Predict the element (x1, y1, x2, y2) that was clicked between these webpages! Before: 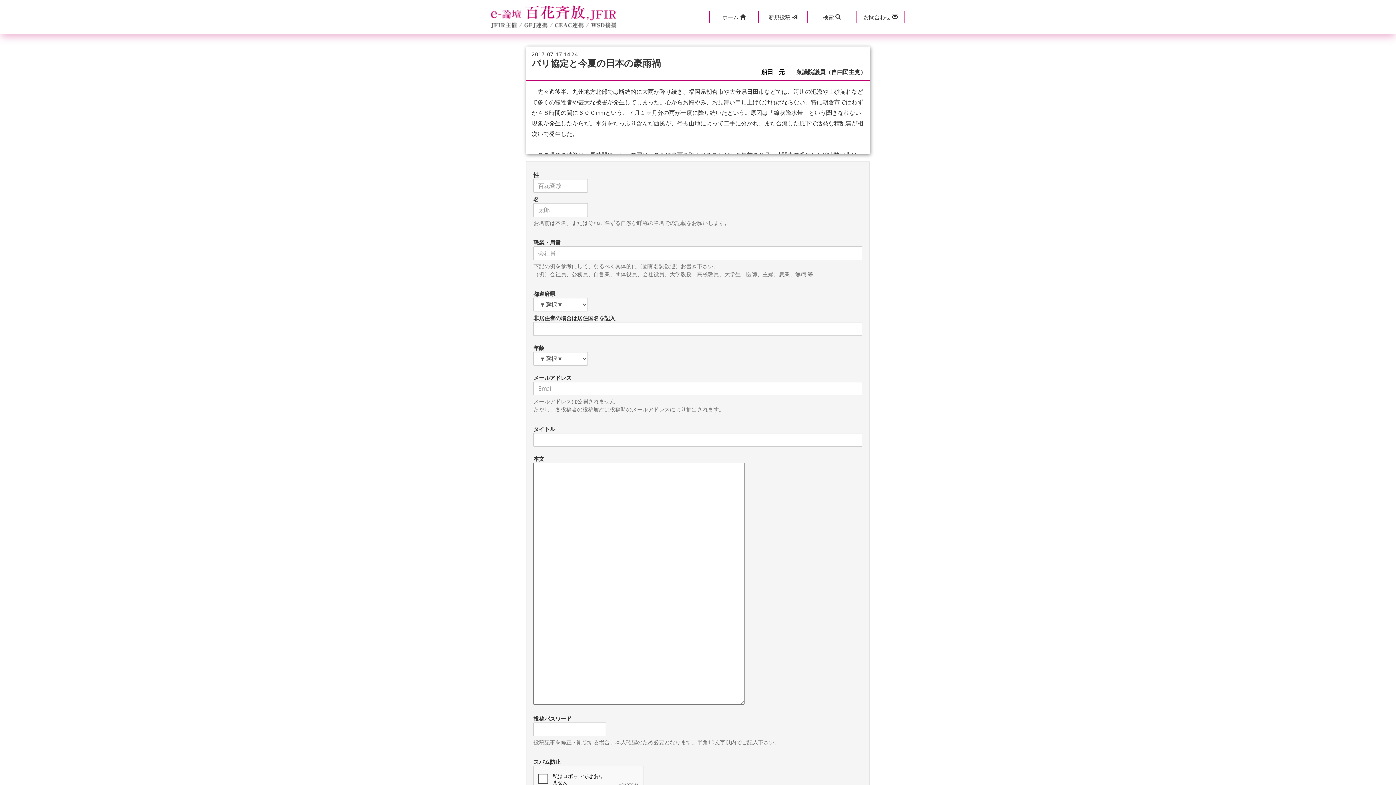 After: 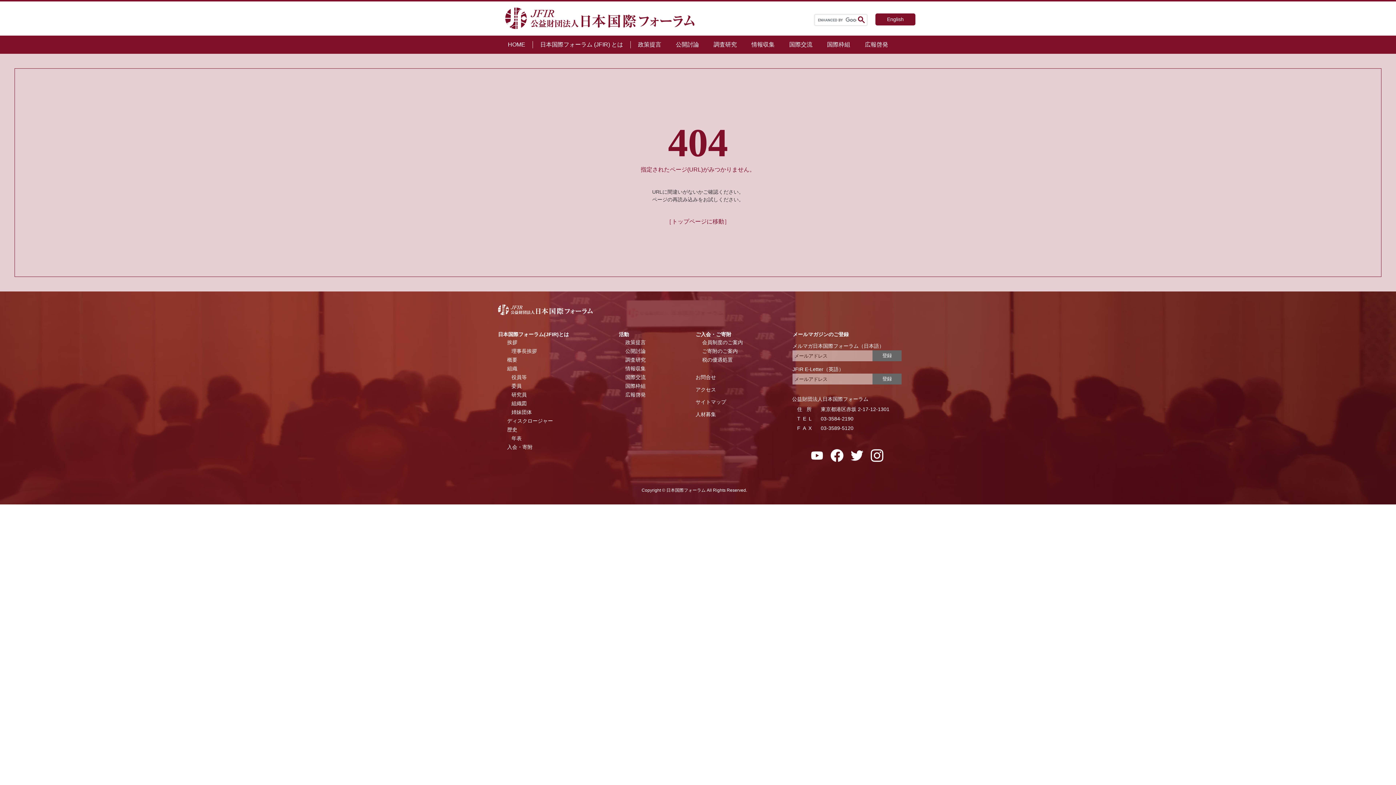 Action: bbox: (709, 10, 758, 23) label: ホーム 